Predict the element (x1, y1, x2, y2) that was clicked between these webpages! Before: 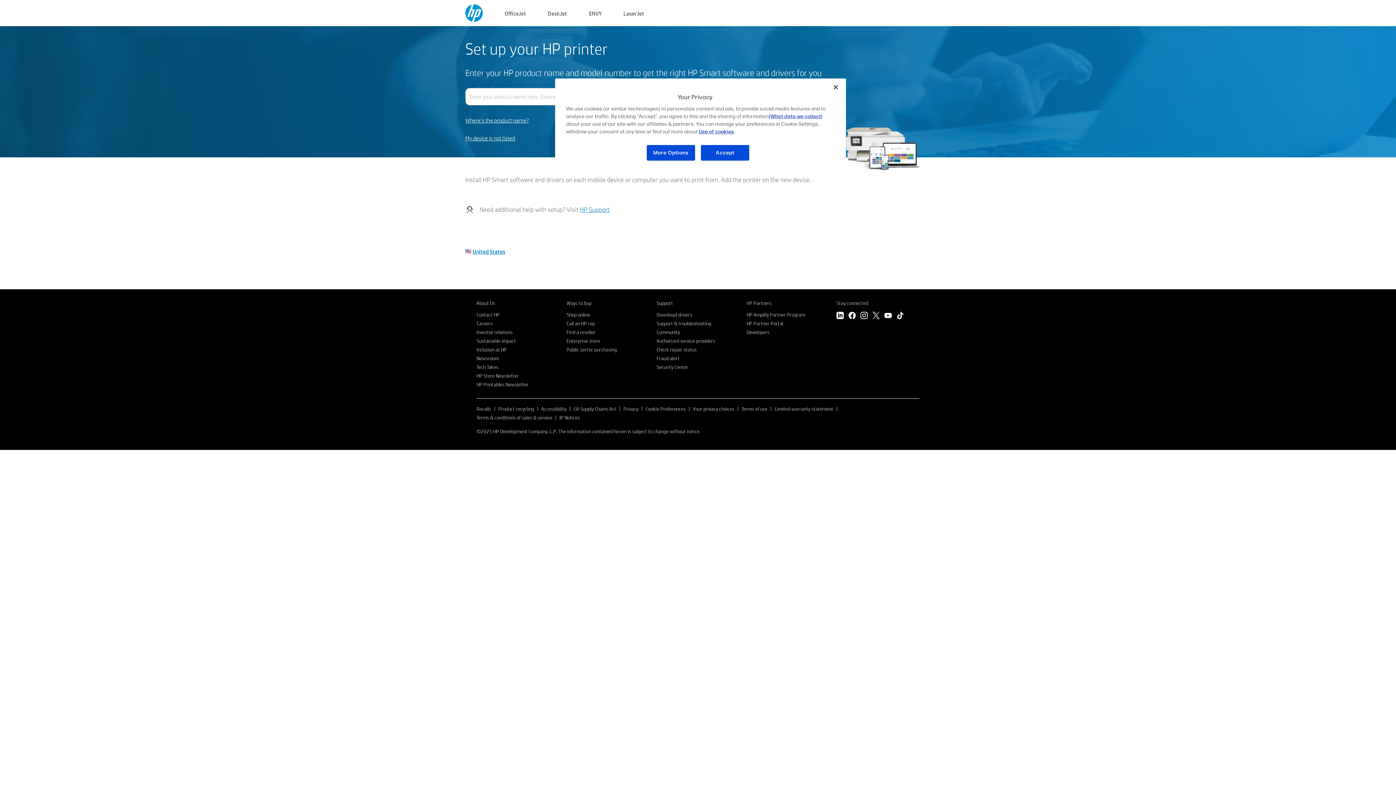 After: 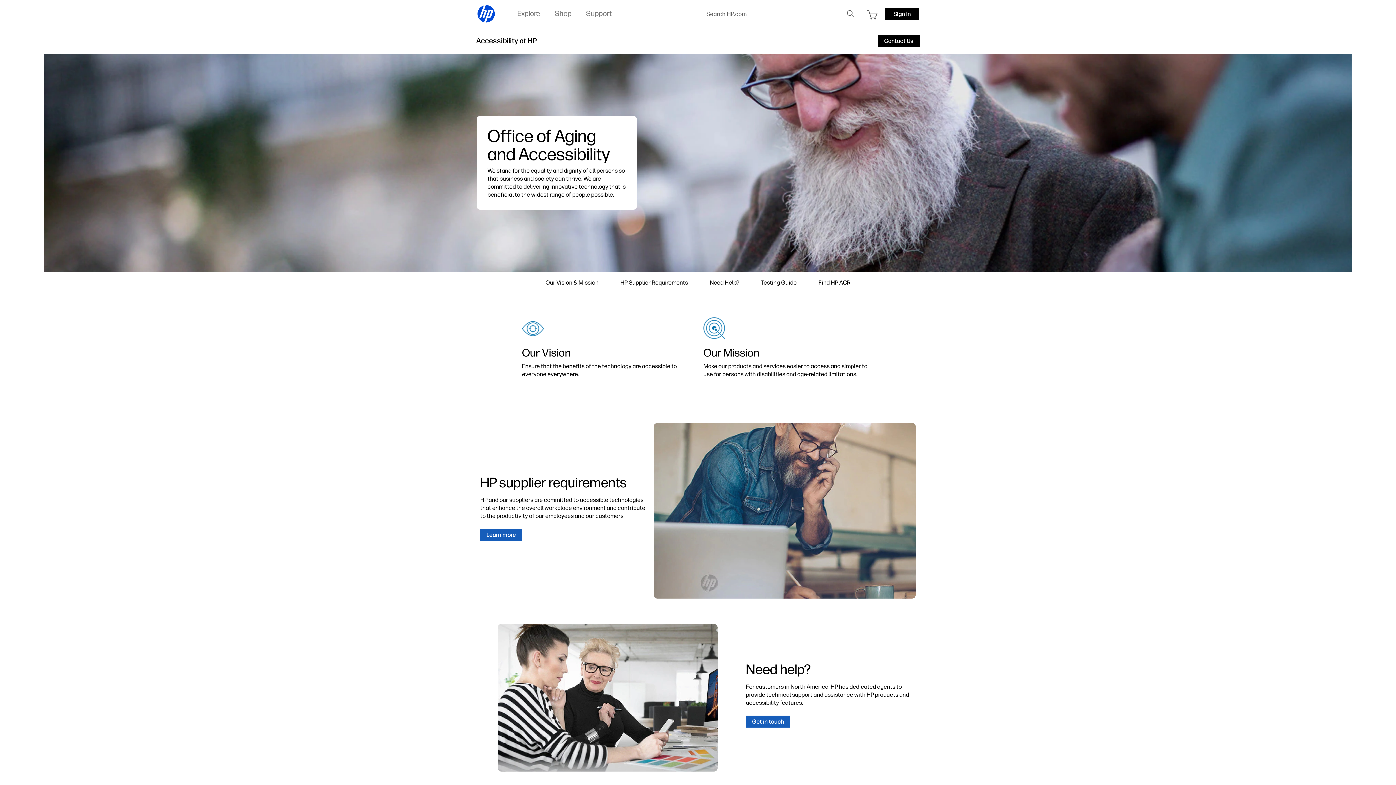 Action: bbox: (541, 405, 566, 412) label: Accessibility